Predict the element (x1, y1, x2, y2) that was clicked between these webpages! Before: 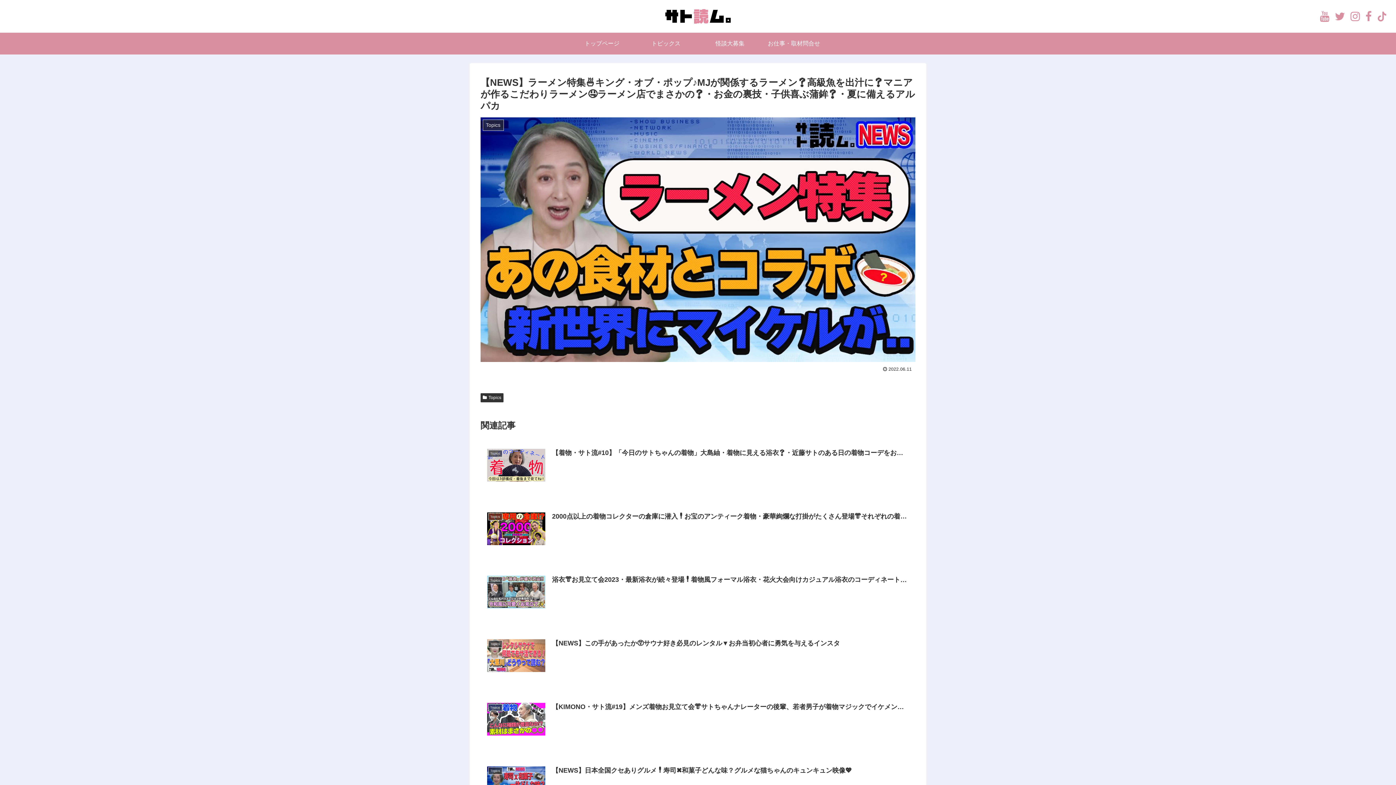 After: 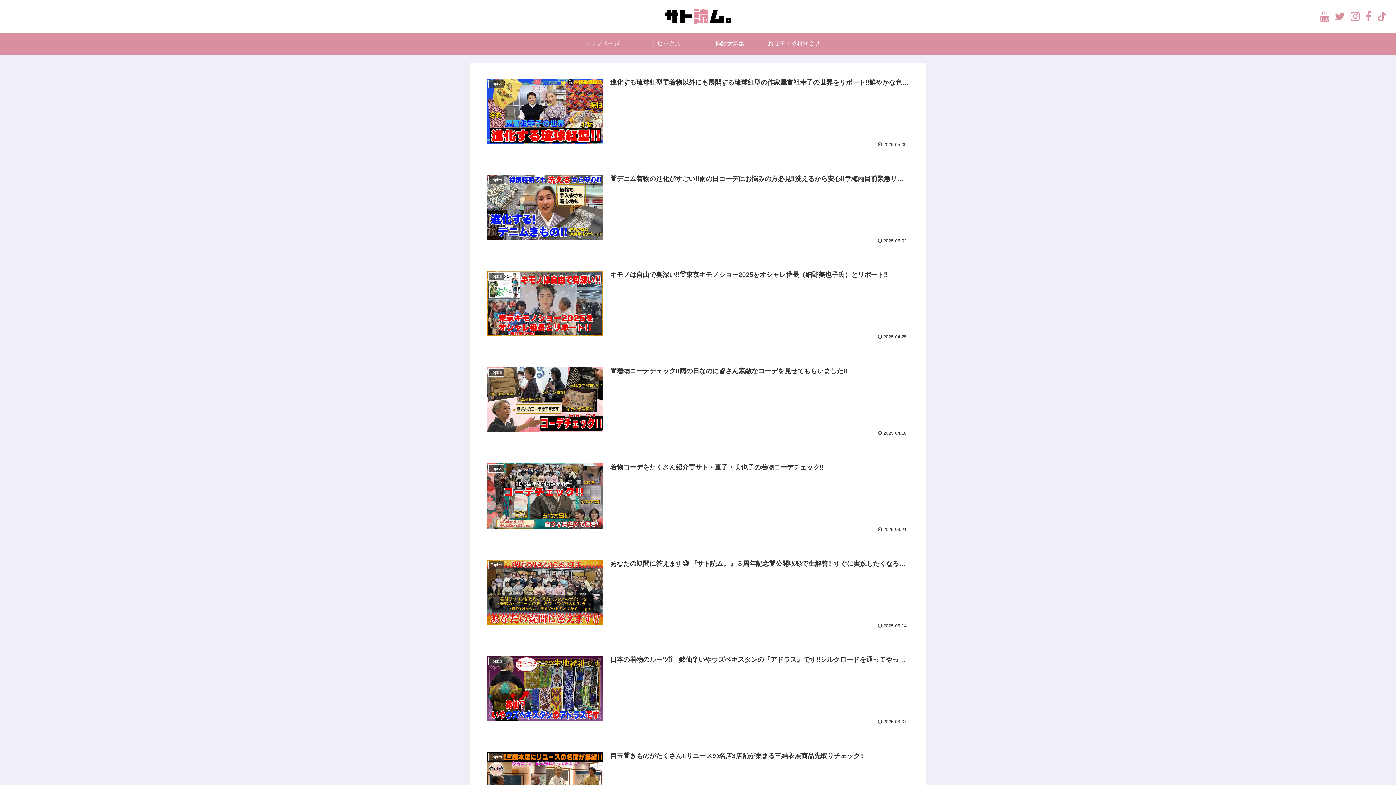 Action: bbox: (634, 32, 698, 54) label: トピックス